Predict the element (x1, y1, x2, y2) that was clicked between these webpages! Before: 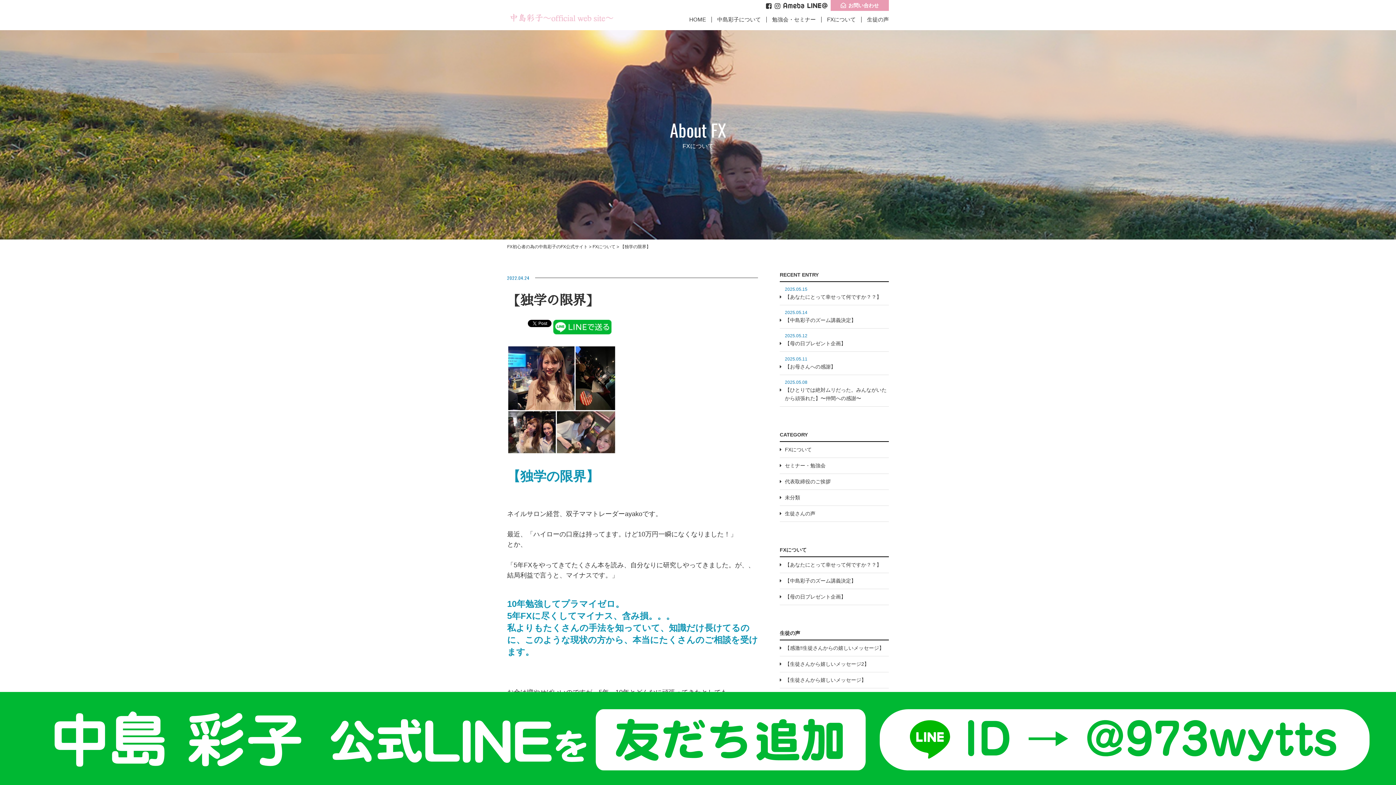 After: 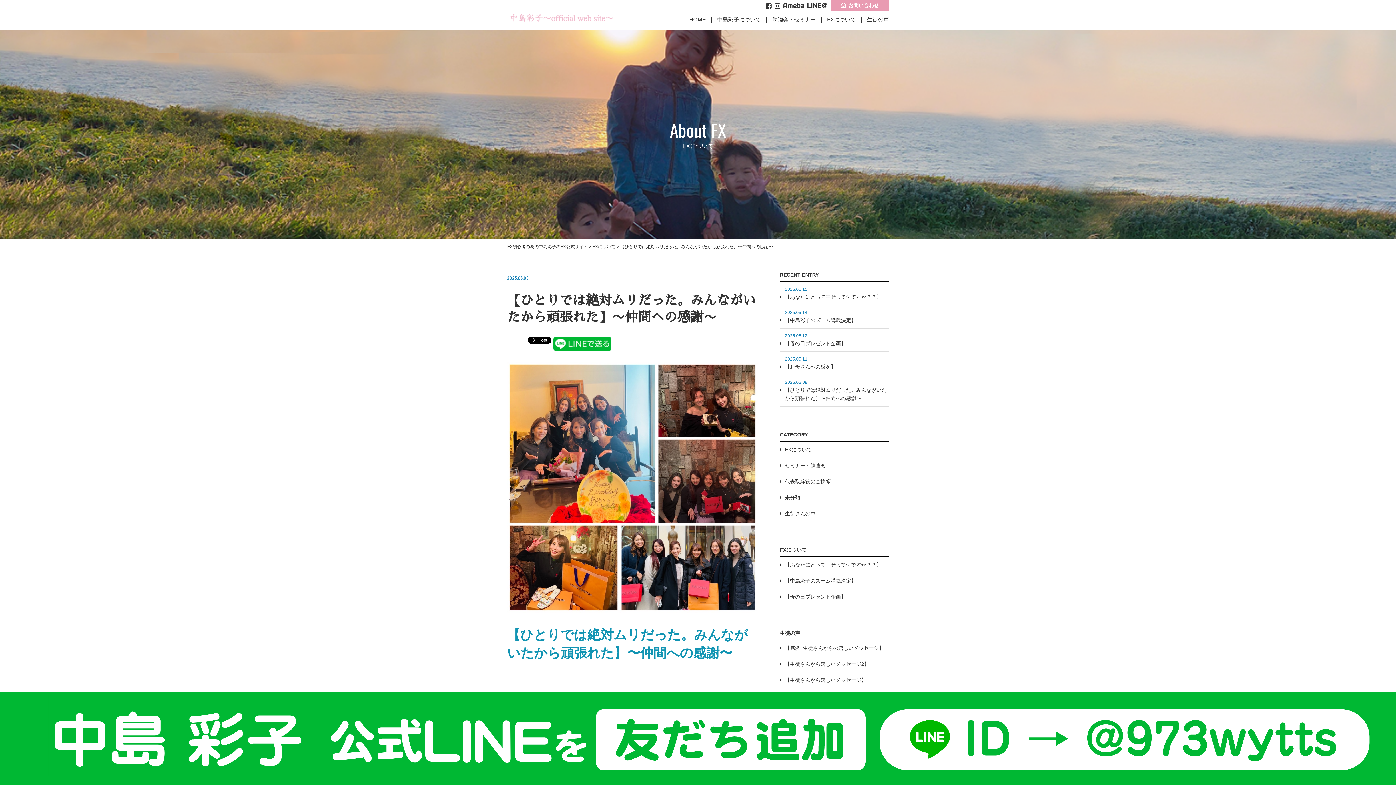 Action: bbox: (785, 386, 889, 402) label: 【ひとりでは絶対ムリだった。みんながいたから頑張れた】〜仲間への感謝〜